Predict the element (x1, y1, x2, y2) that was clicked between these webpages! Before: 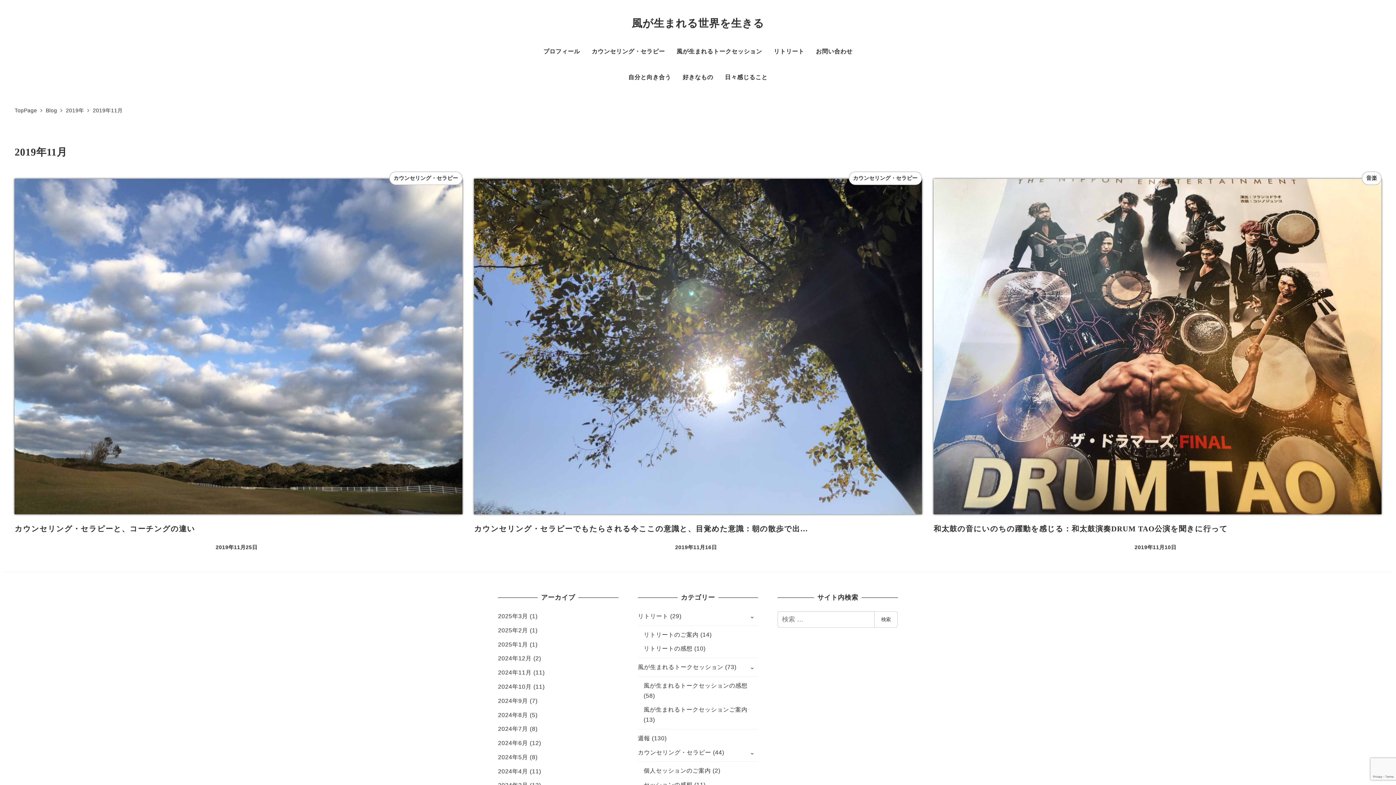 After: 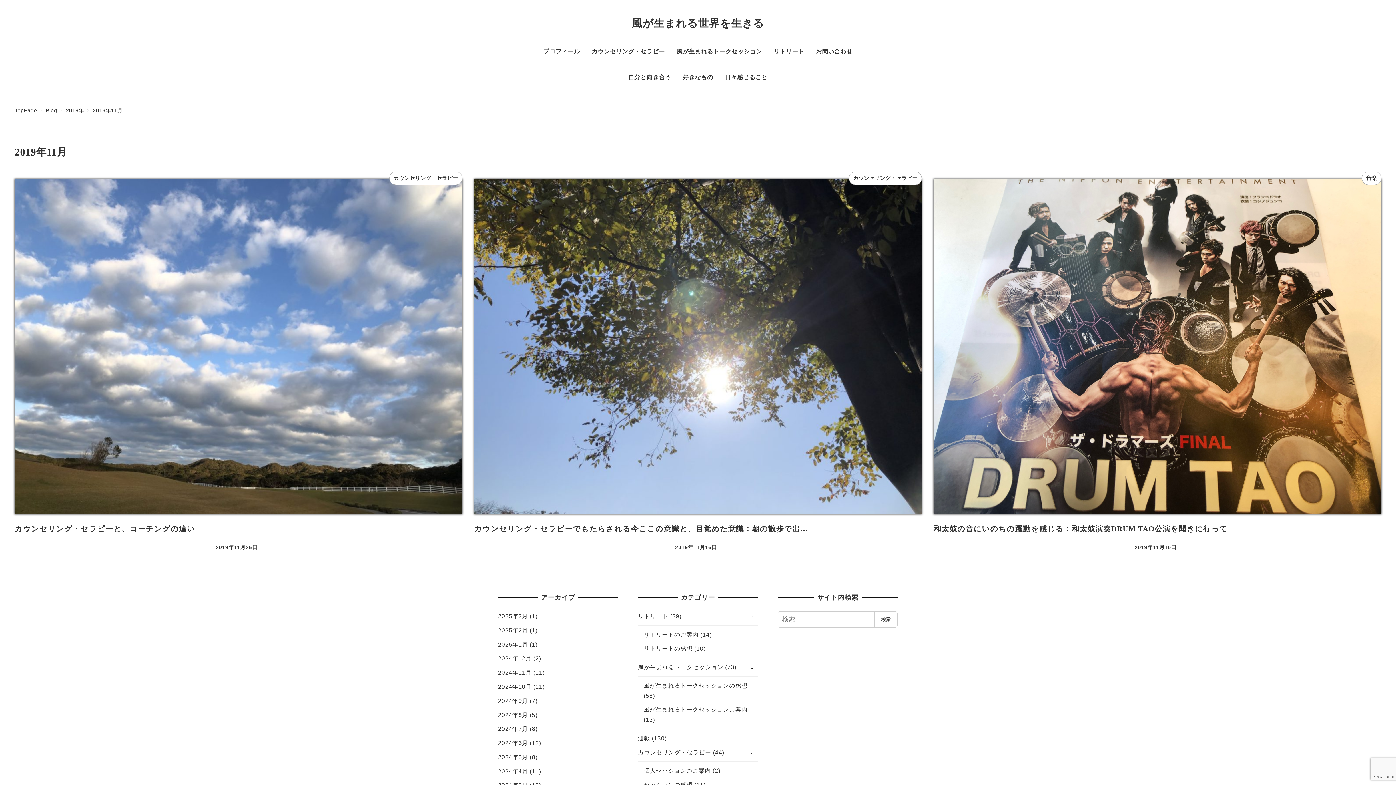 Action: label: サブメニューを開く bbox: (746, 611, 758, 623)